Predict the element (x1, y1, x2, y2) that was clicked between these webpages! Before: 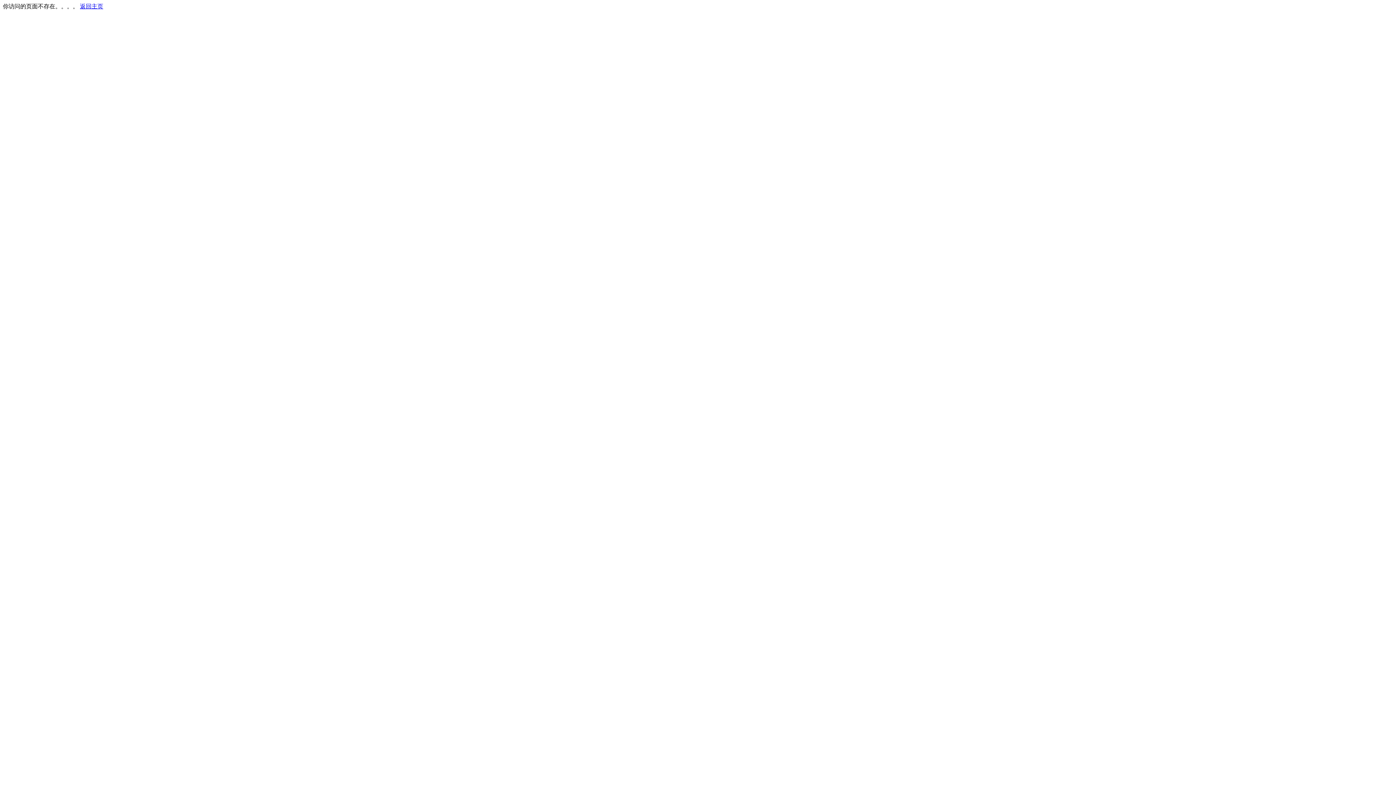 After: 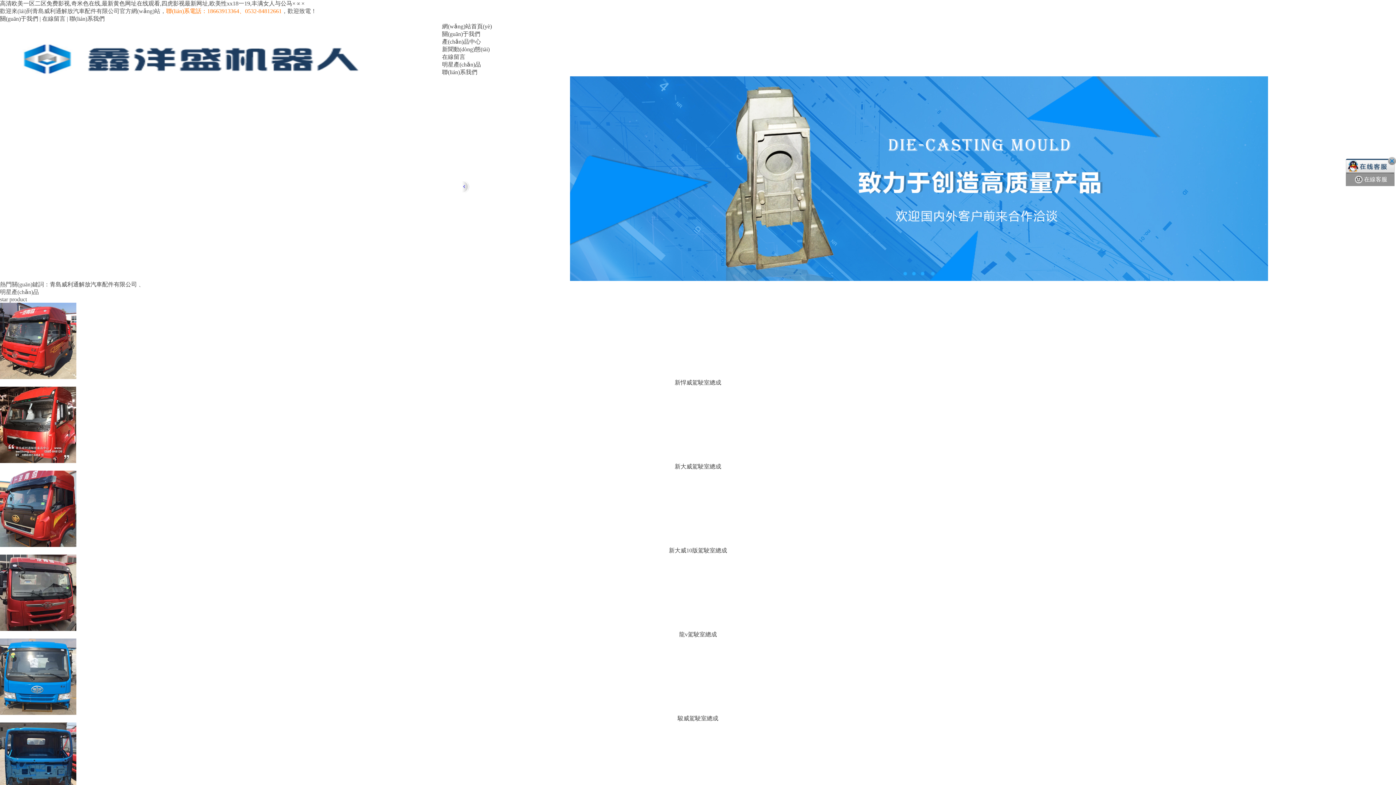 Action: bbox: (80, 3, 103, 9) label: 返回主页